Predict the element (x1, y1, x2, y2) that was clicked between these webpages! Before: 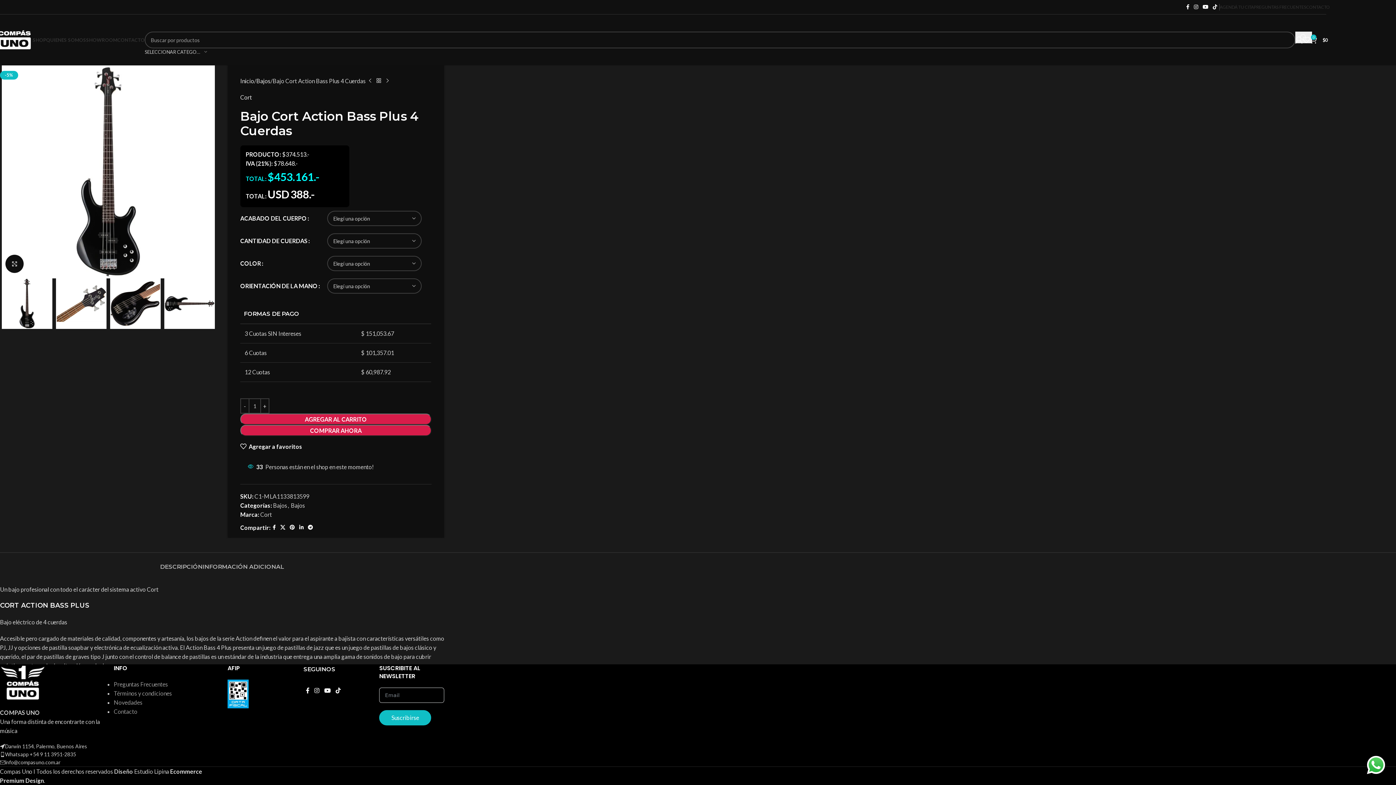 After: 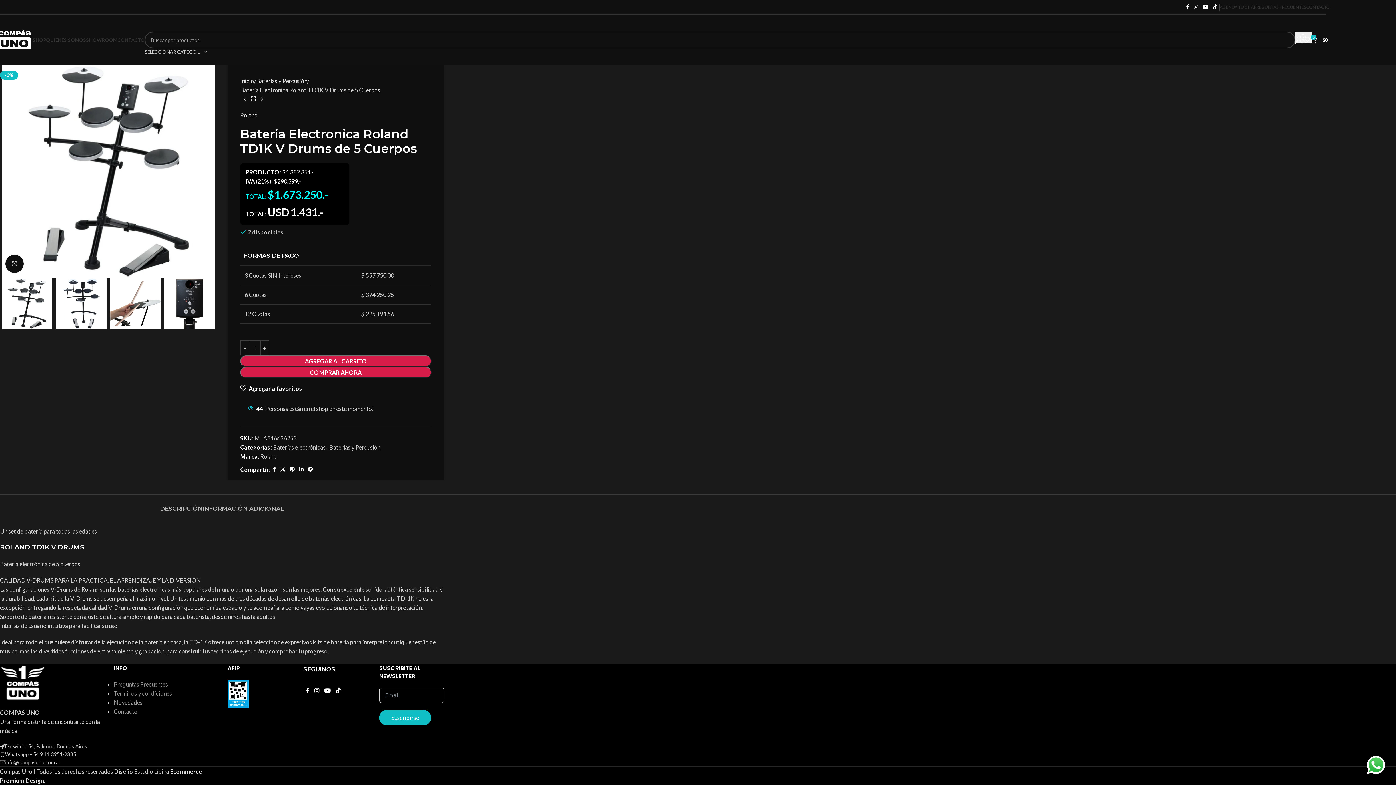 Action: label: Next product bbox: (383, 76, 391, 85)